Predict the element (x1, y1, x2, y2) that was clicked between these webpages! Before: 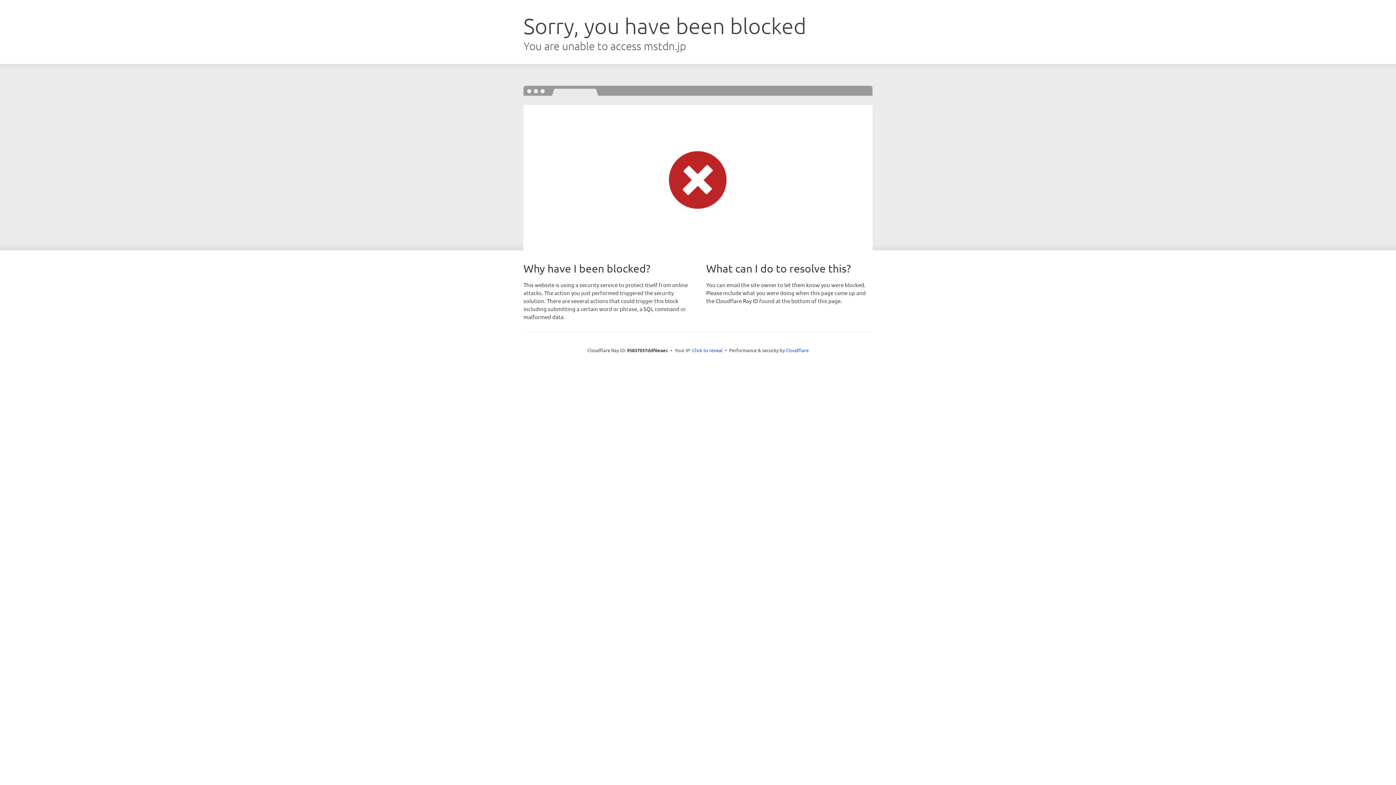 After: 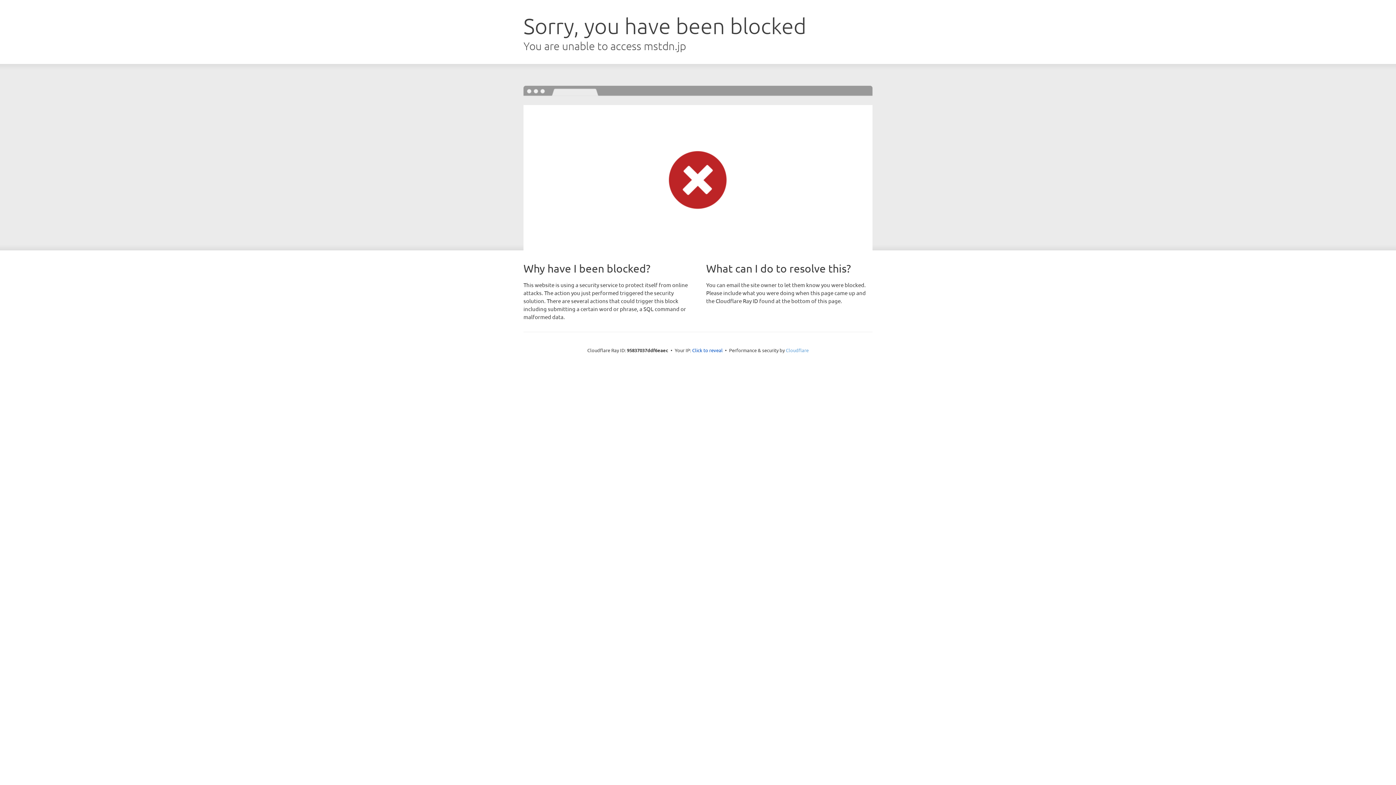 Action: bbox: (786, 347, 808, 353) label: Cloudflare